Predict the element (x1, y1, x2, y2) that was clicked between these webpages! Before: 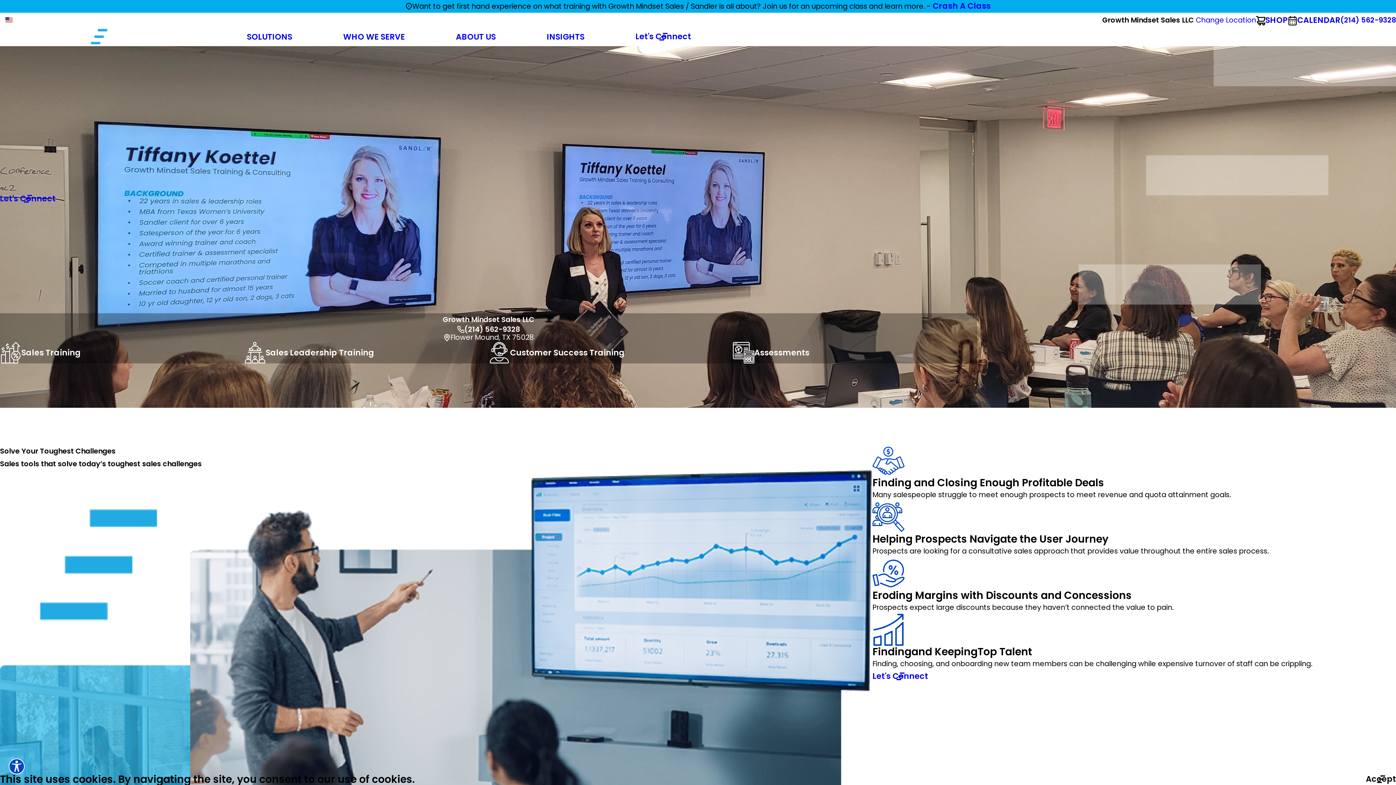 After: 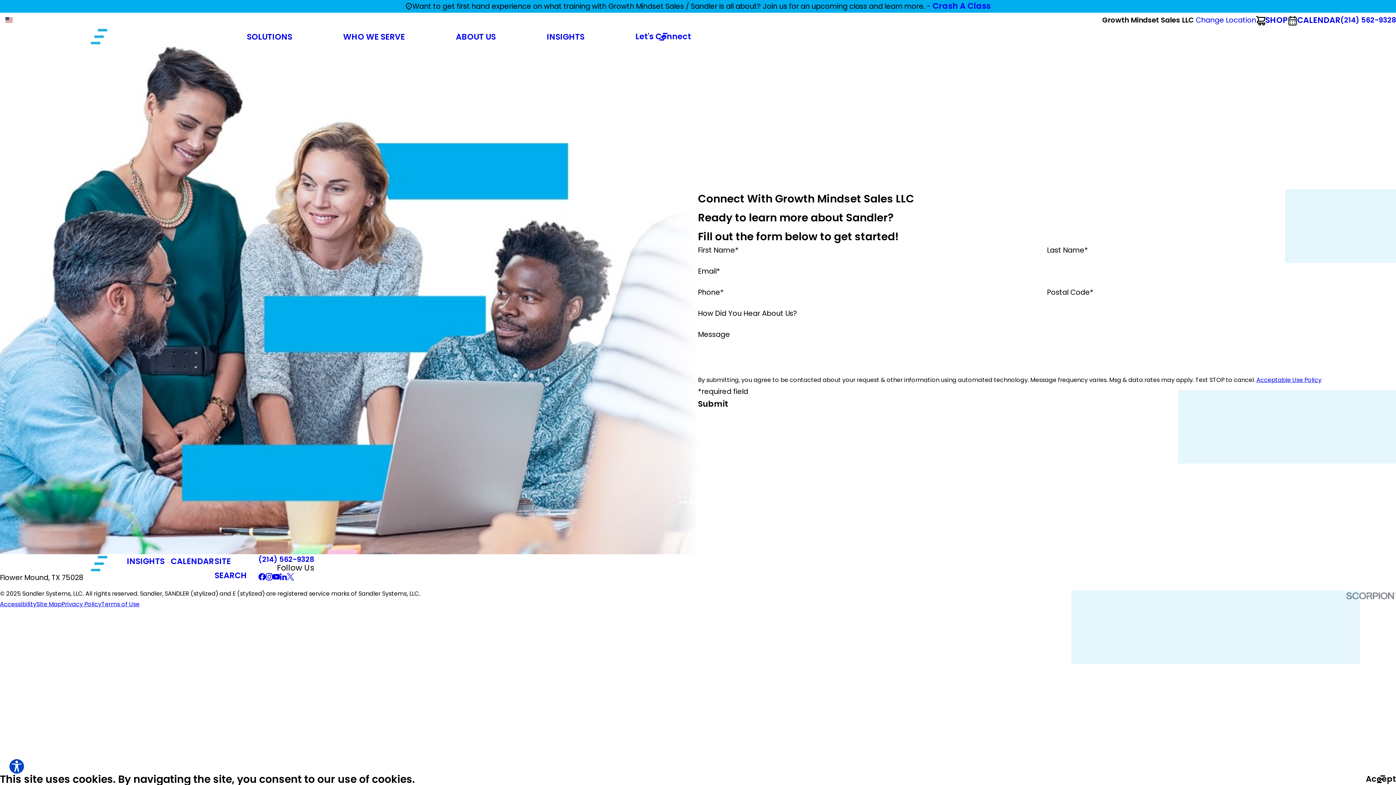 Action: bbox: (0, 194, 55, 203) label: Let's Connect